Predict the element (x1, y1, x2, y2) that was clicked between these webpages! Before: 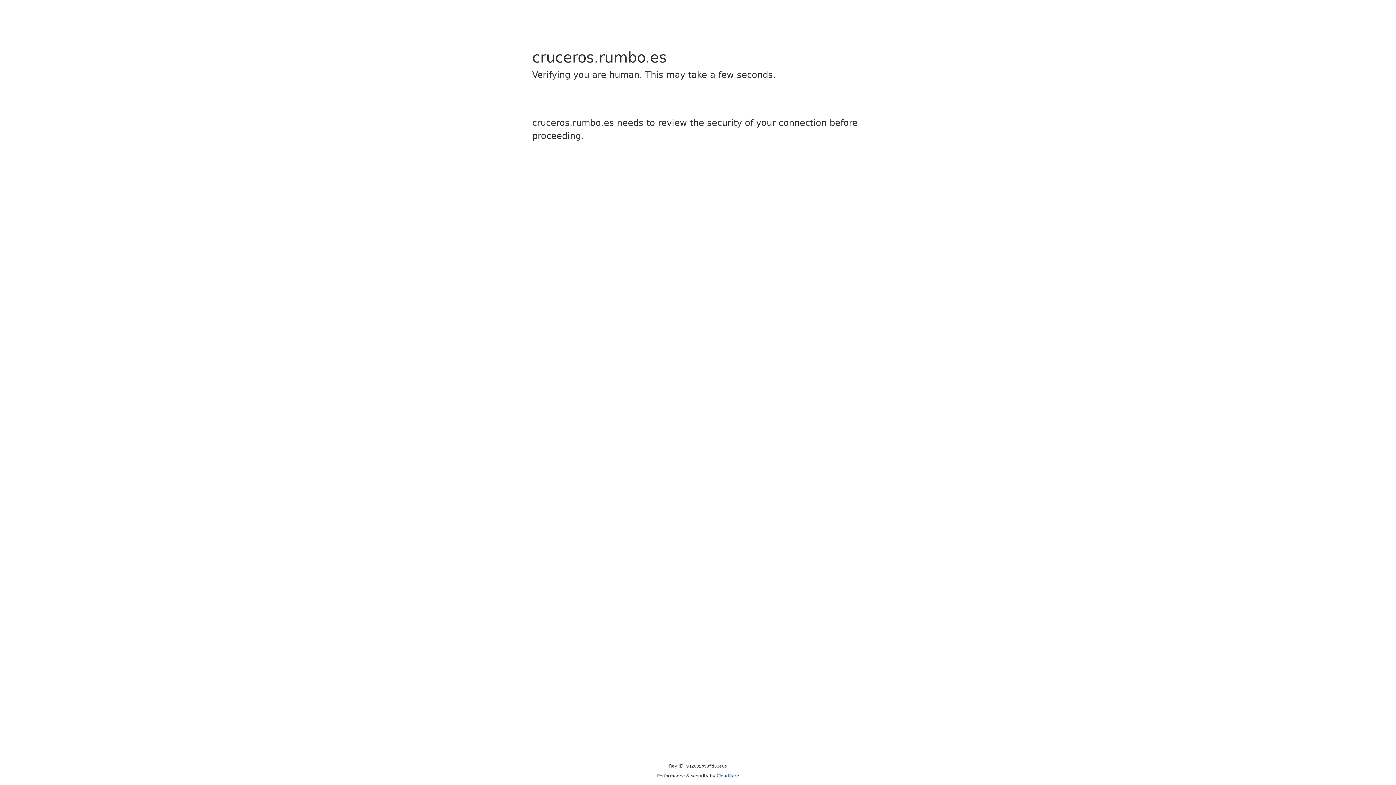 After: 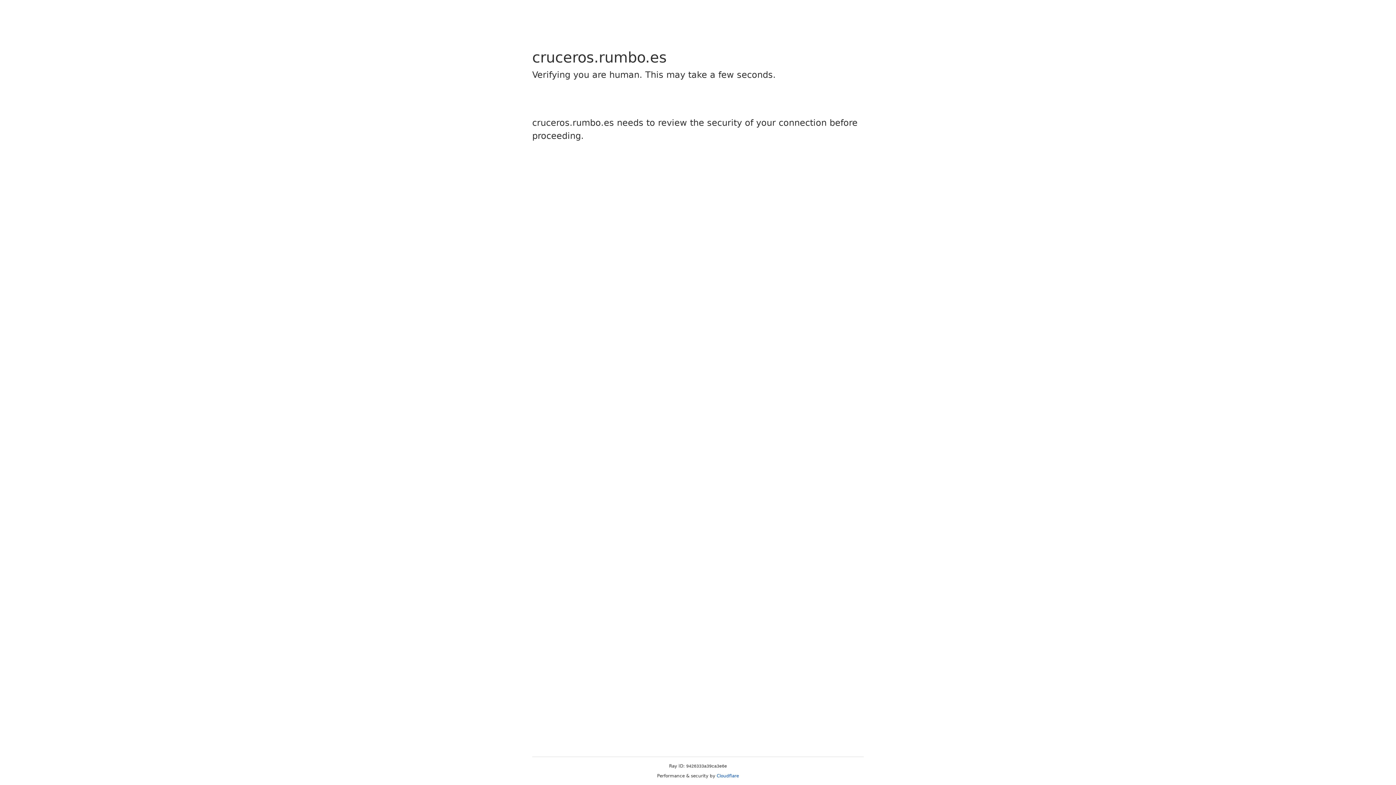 Action: bbox: (716, 773, 739, 778) label: Cloudflare